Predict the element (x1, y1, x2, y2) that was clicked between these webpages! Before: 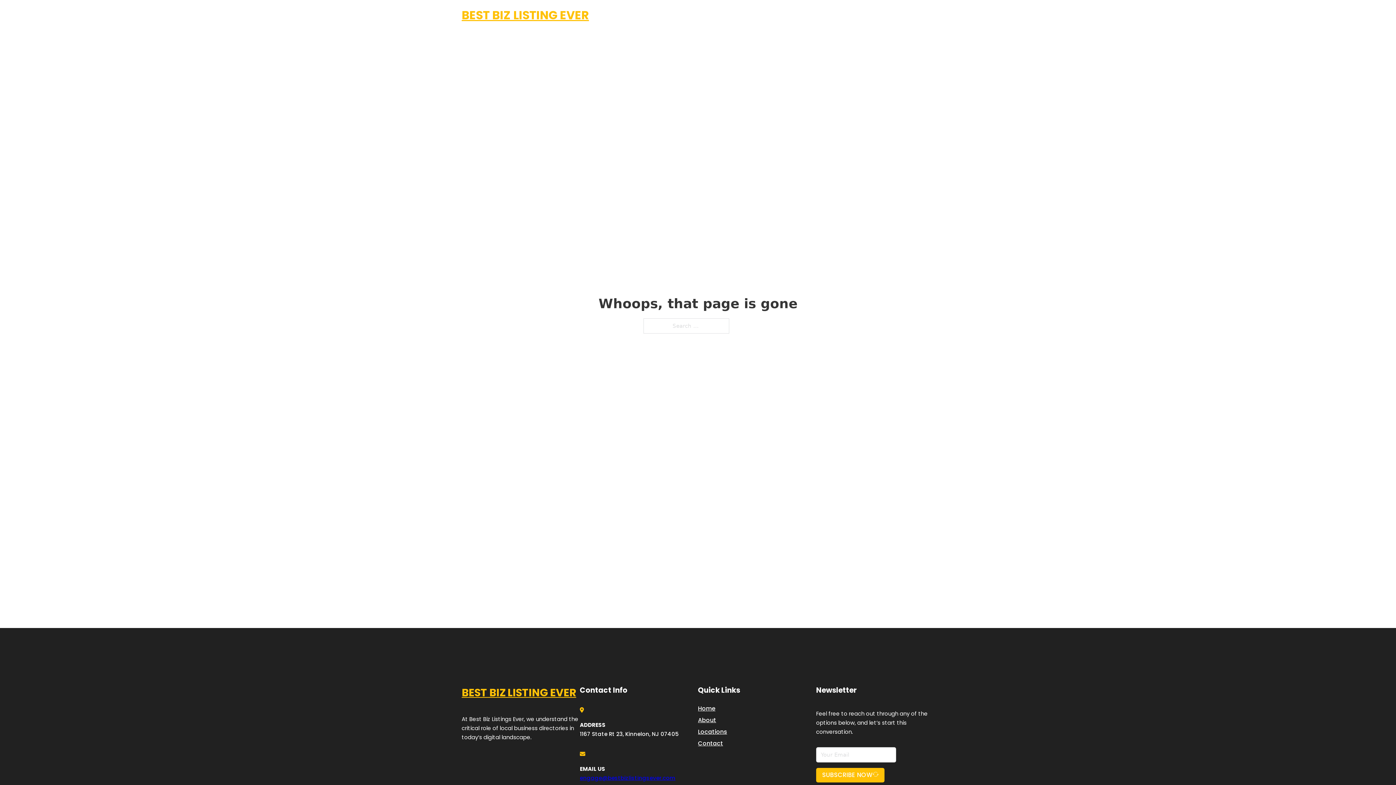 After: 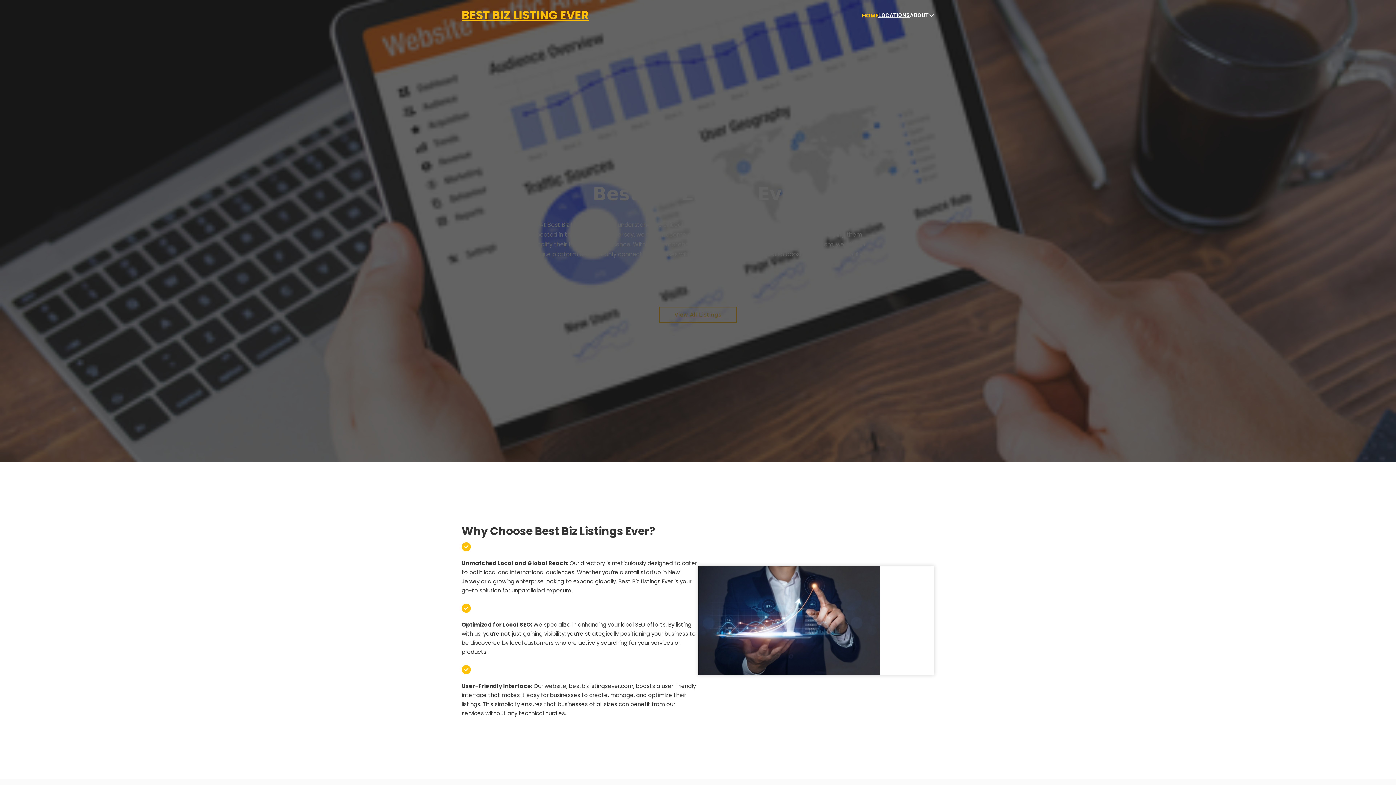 Action: bbox: (461, 5, 589, 25) label: BEST BIZ LISTING EVER